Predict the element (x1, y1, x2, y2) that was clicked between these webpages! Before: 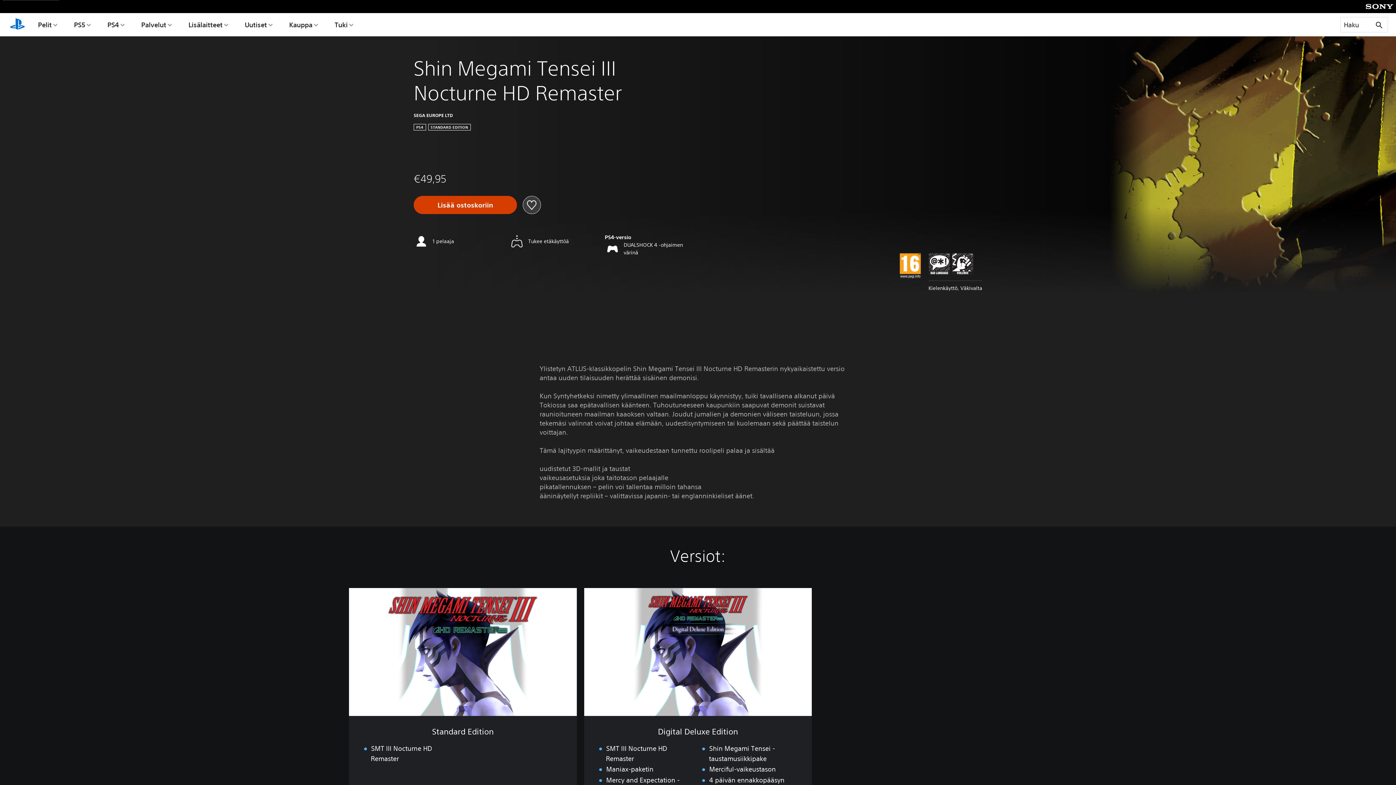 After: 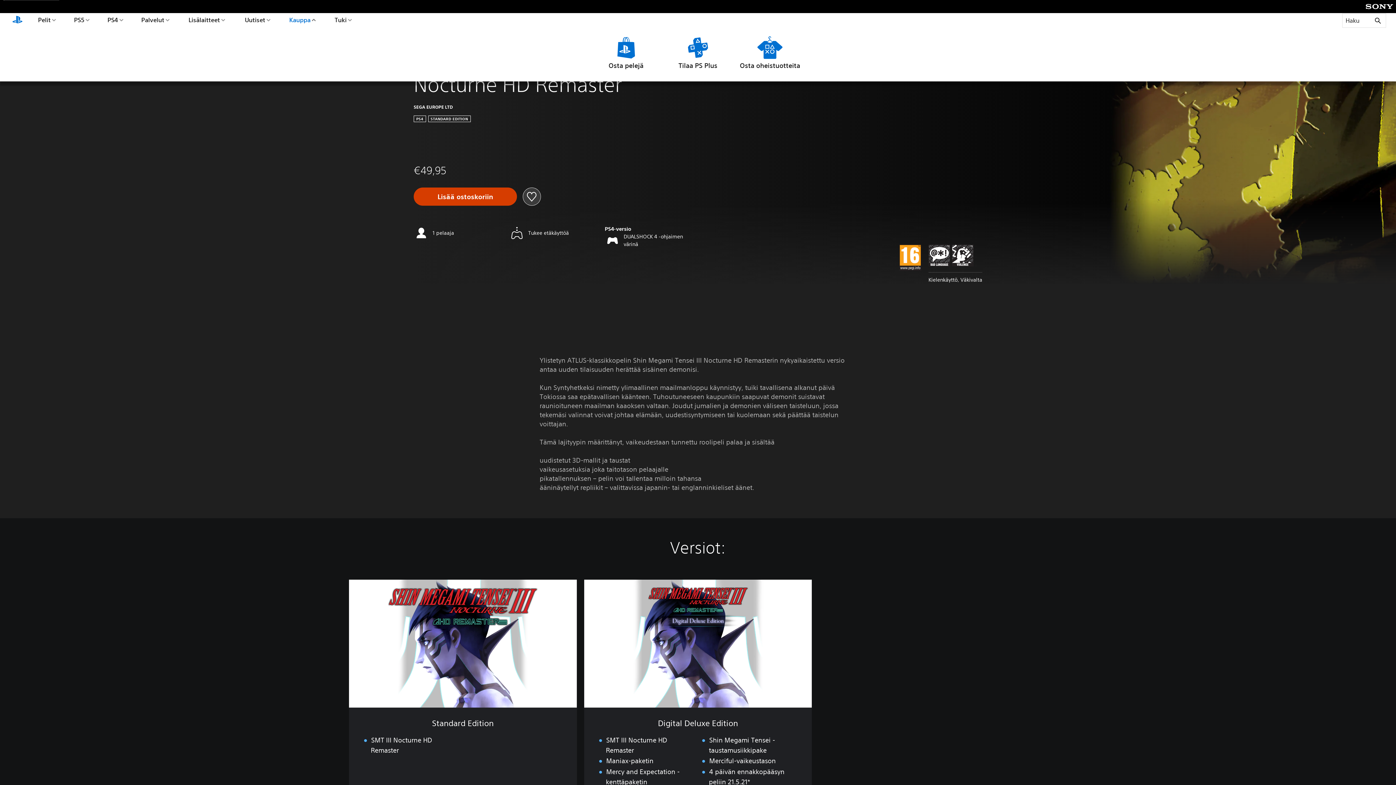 Action: label: Kauppa bbox: (287, 13, 319, 36)